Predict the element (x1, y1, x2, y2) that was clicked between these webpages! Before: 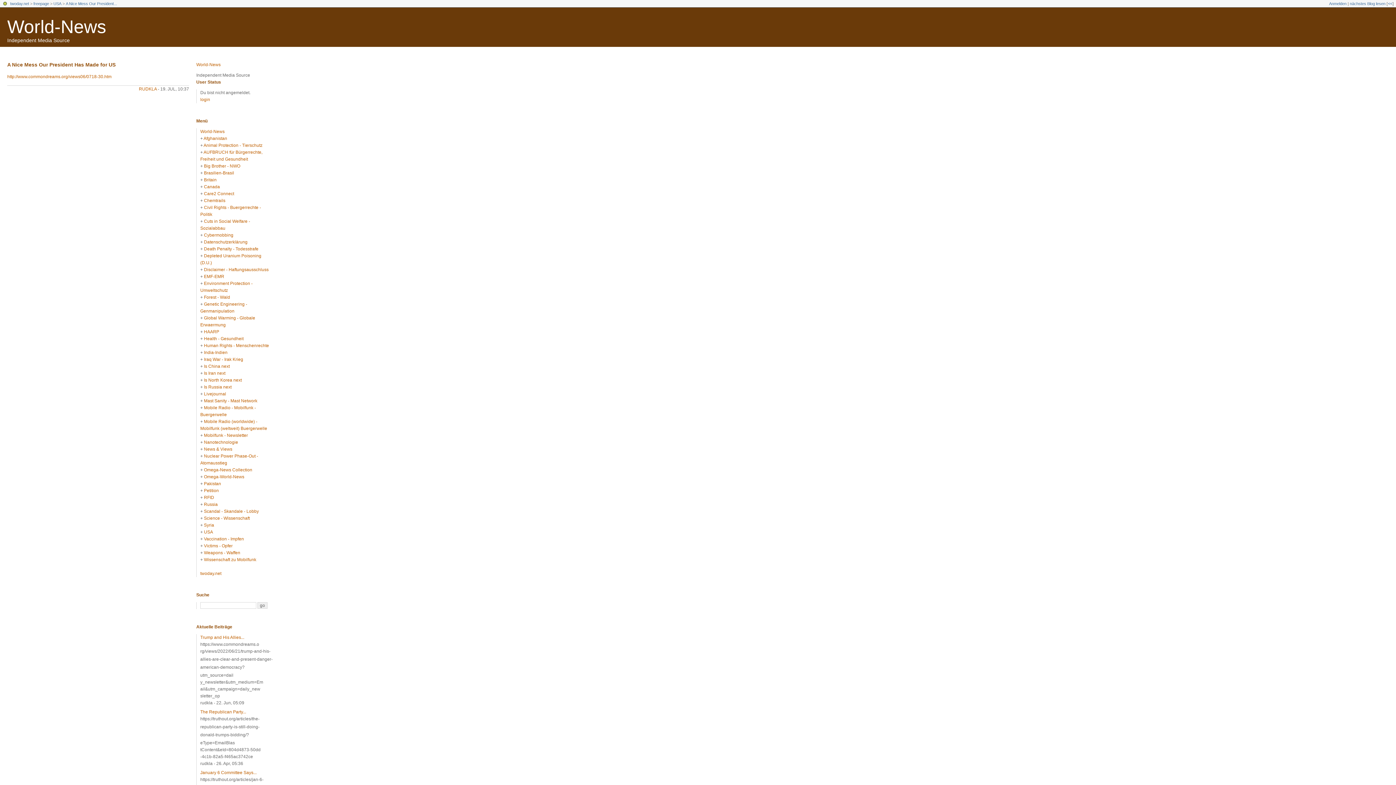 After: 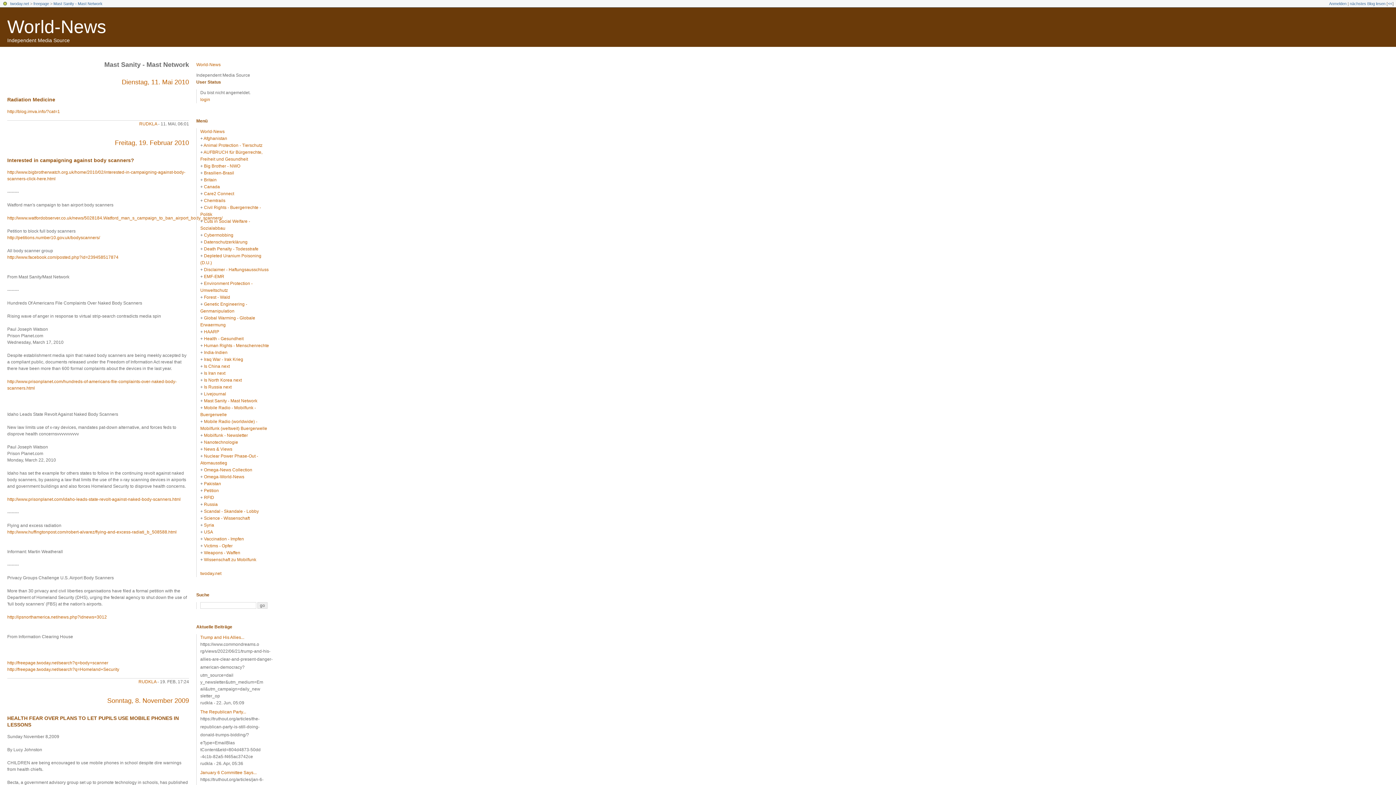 Action: label: Mast Sanity - Mast Network bbox: (204, 398, 257, 403)